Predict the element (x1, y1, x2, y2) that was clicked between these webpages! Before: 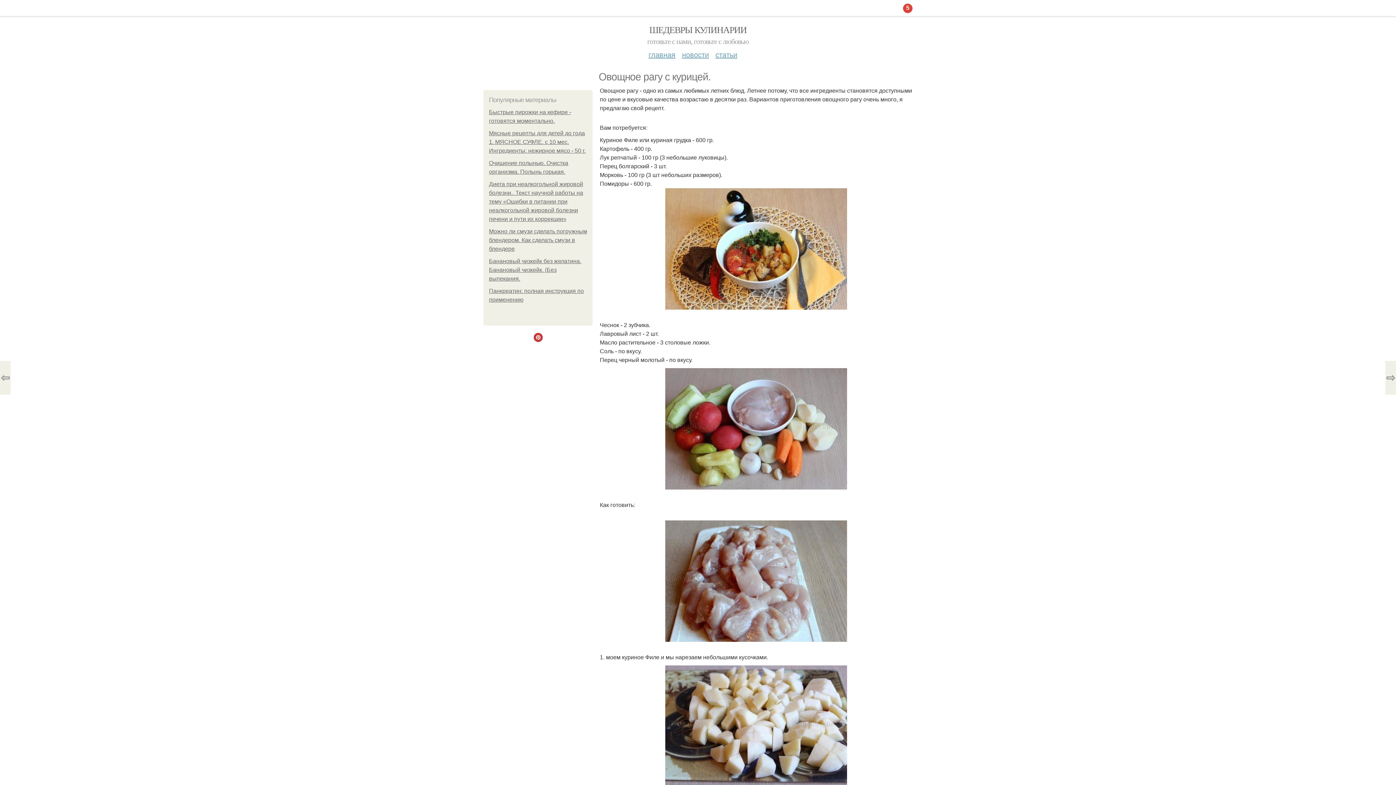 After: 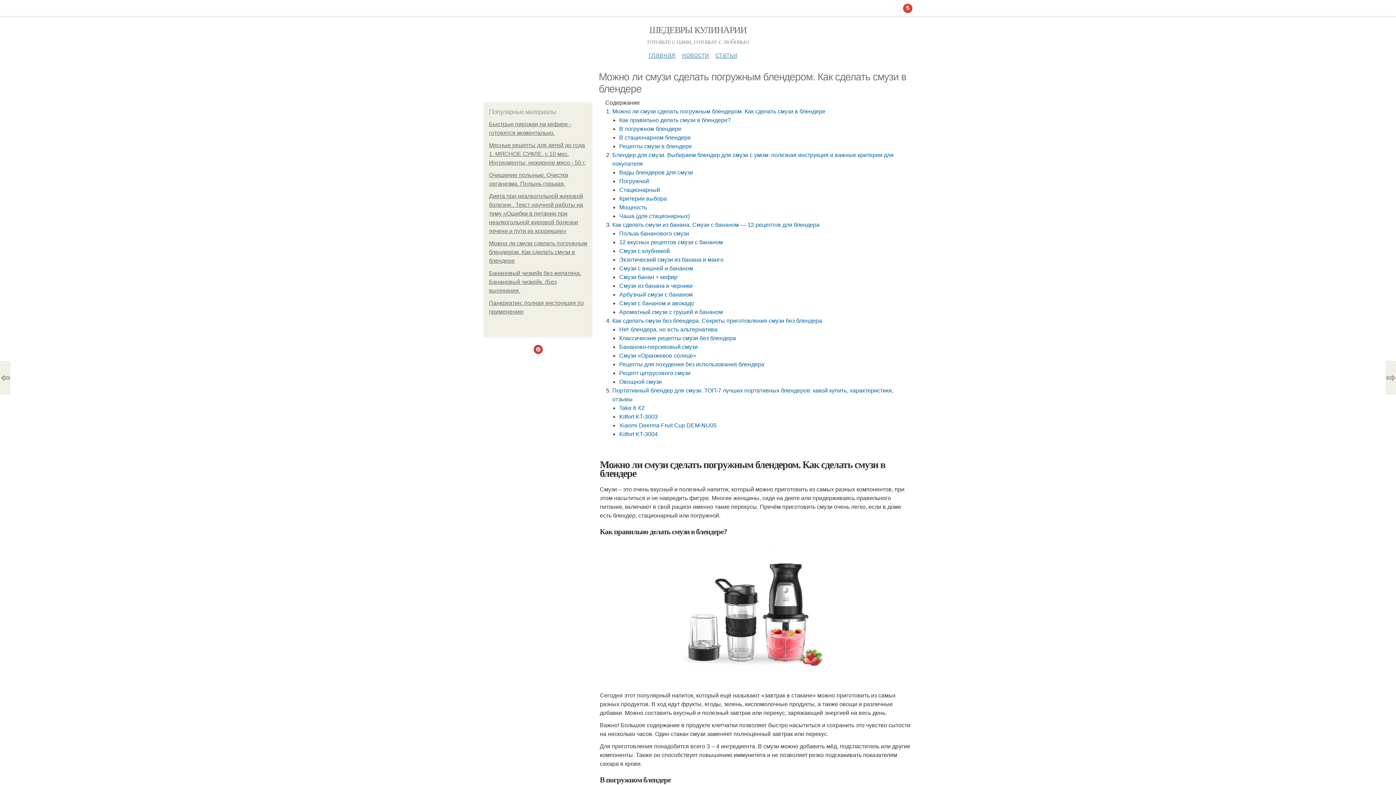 Action: label: Можно ли смузи сделать погружным блендером. Как сделать смузи в блендере bbox: (489, 228, 587, 252)